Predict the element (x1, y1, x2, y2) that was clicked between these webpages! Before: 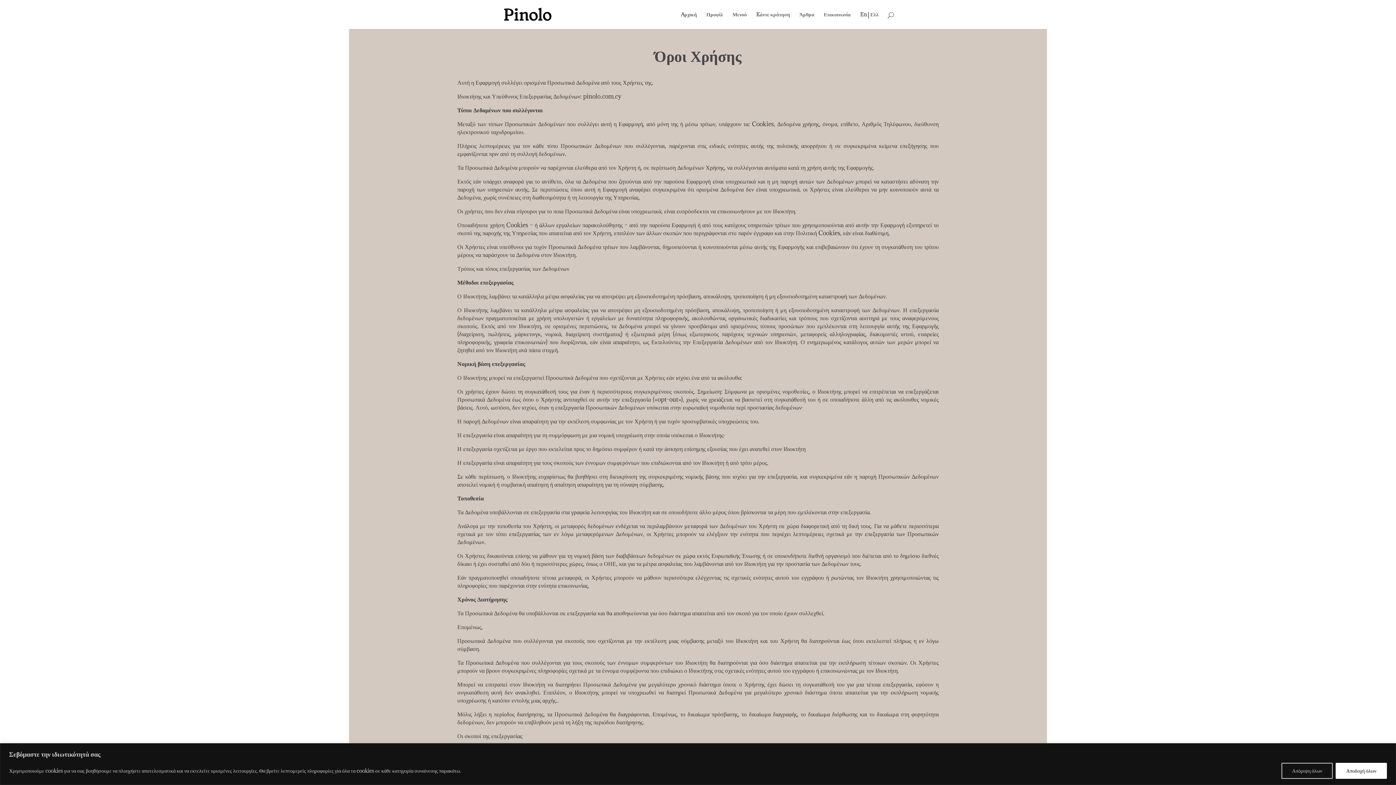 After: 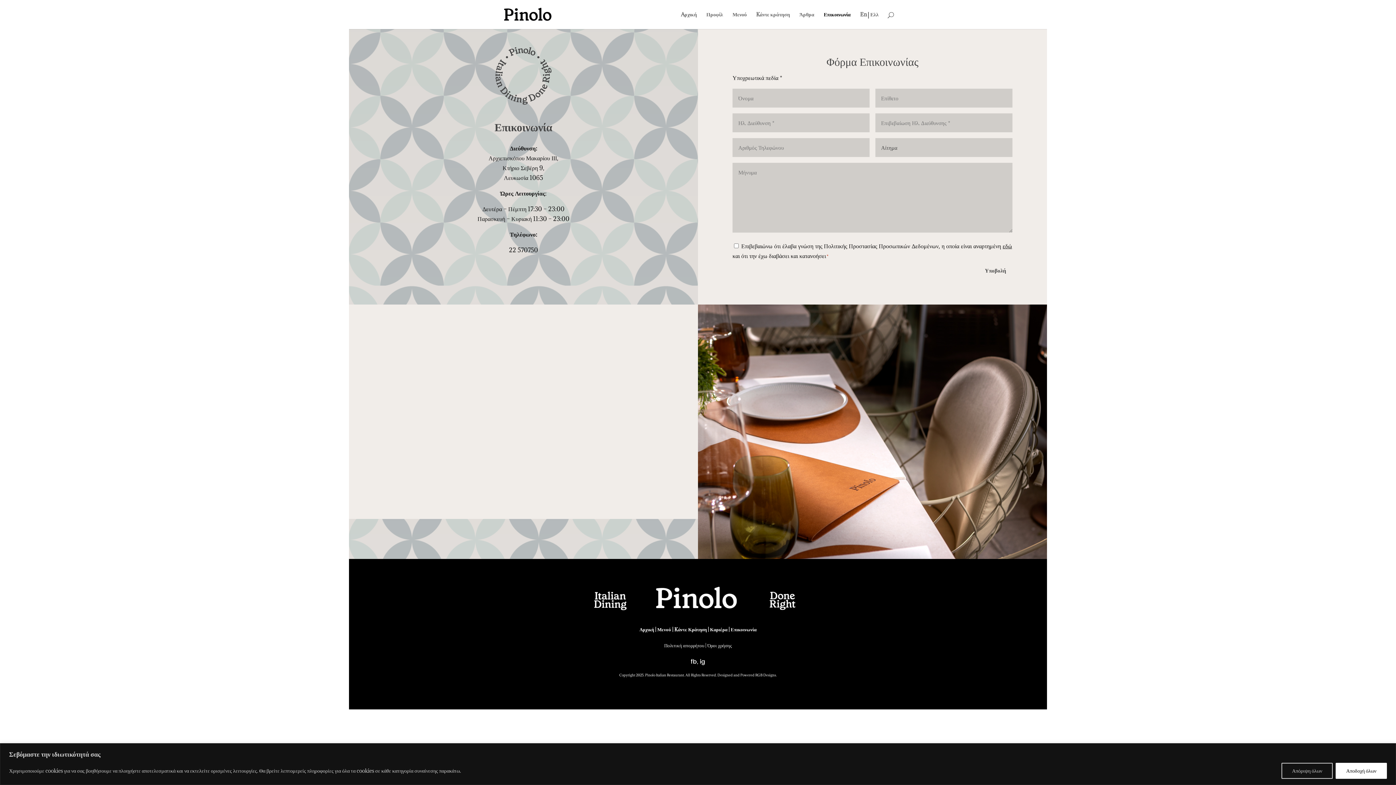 Action: bbox: (824, 12, 850, 29) label: Επικοινωνία